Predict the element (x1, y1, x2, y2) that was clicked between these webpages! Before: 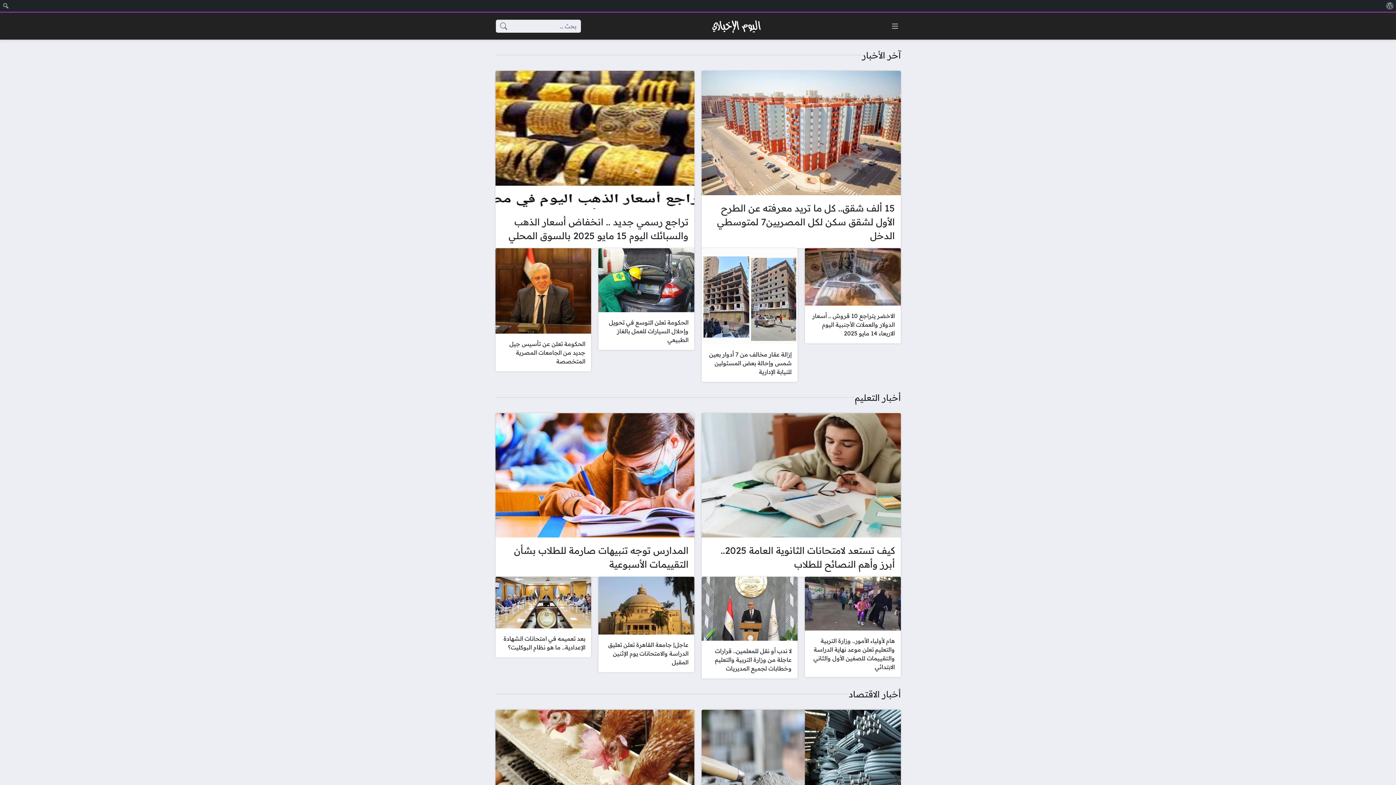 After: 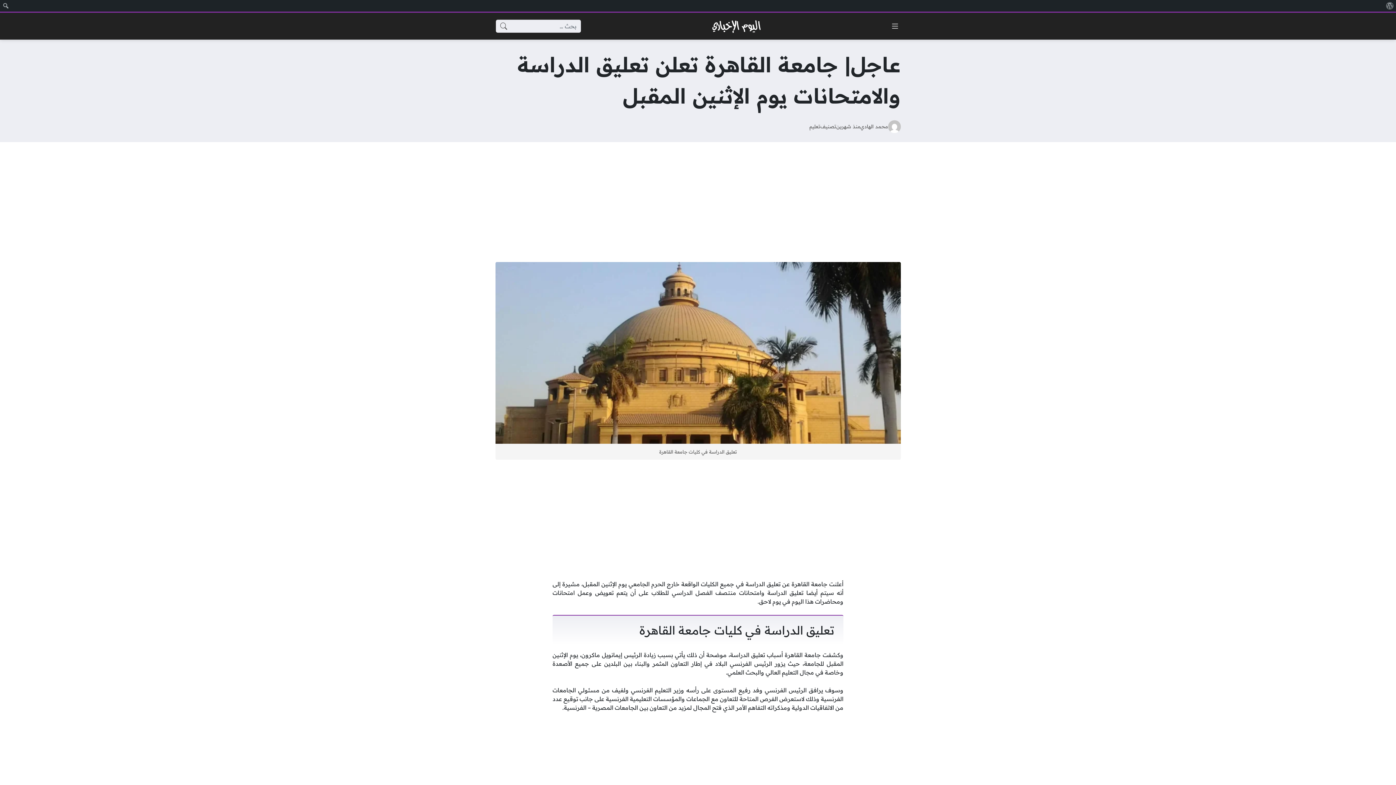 Action: label: عاجل| جامعة القاهرة تعلن تعليق الدراسة والامتحانات يوم الإثنين المقبل bbox: (598, 577, 694, 672)